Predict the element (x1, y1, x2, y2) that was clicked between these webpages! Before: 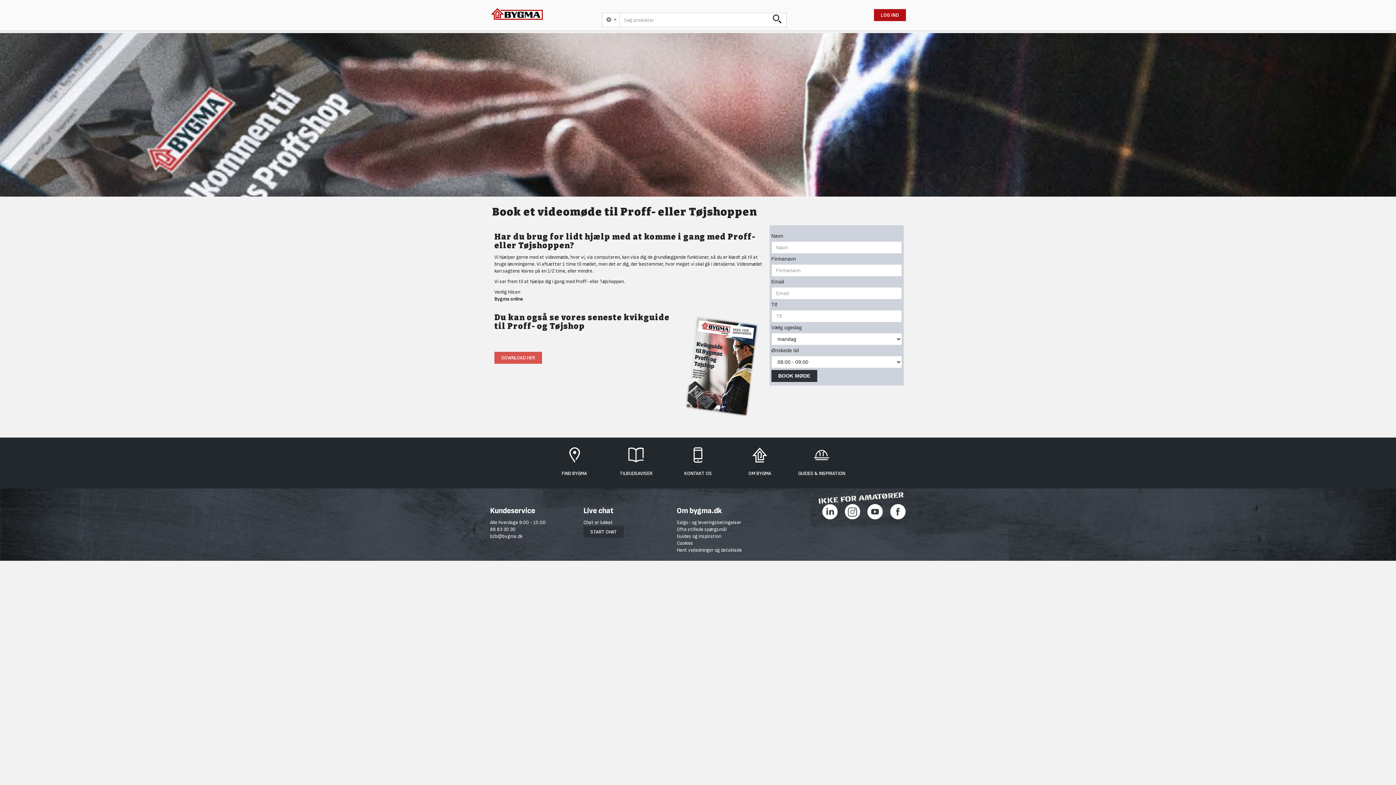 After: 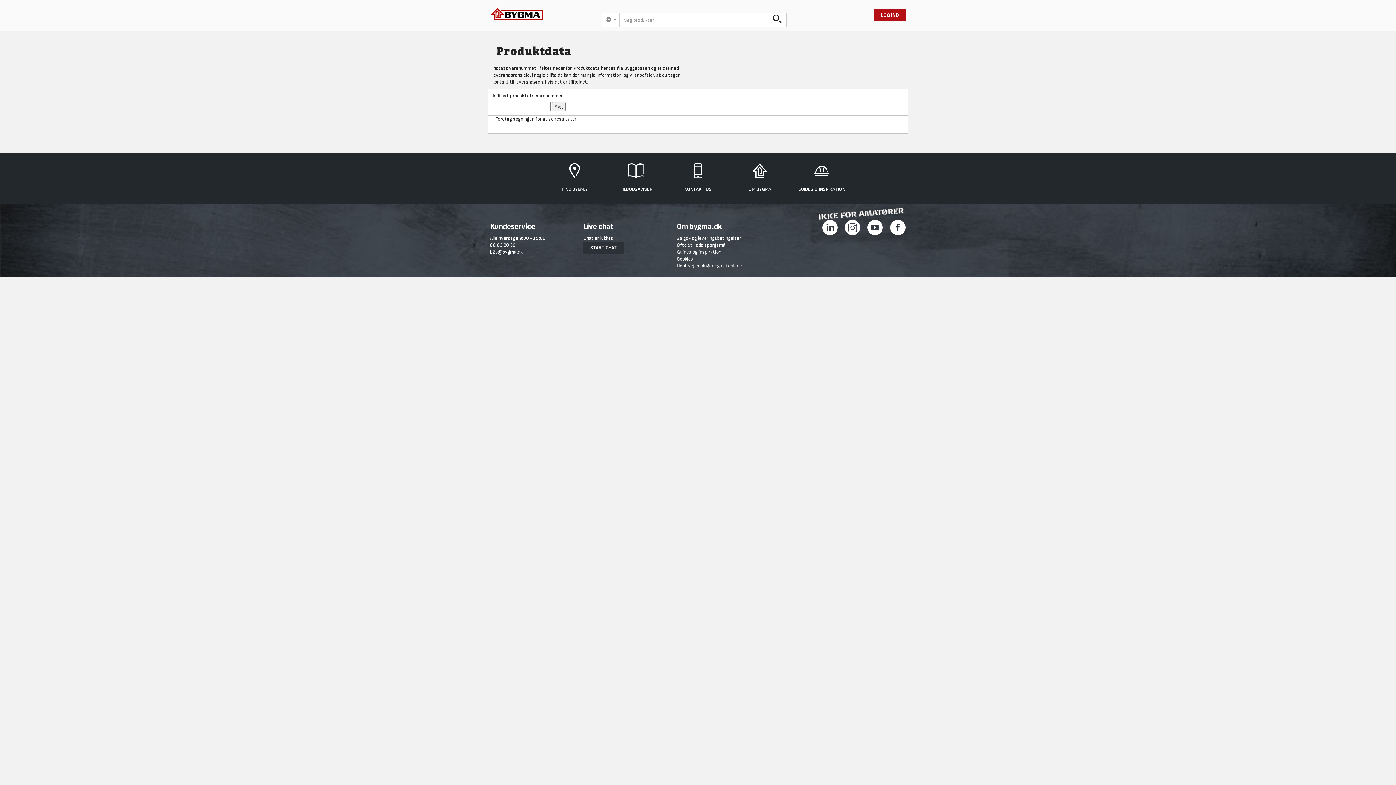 Action: bbox: (677, 547, 742, 553) label: Hent vejledninger og datablade